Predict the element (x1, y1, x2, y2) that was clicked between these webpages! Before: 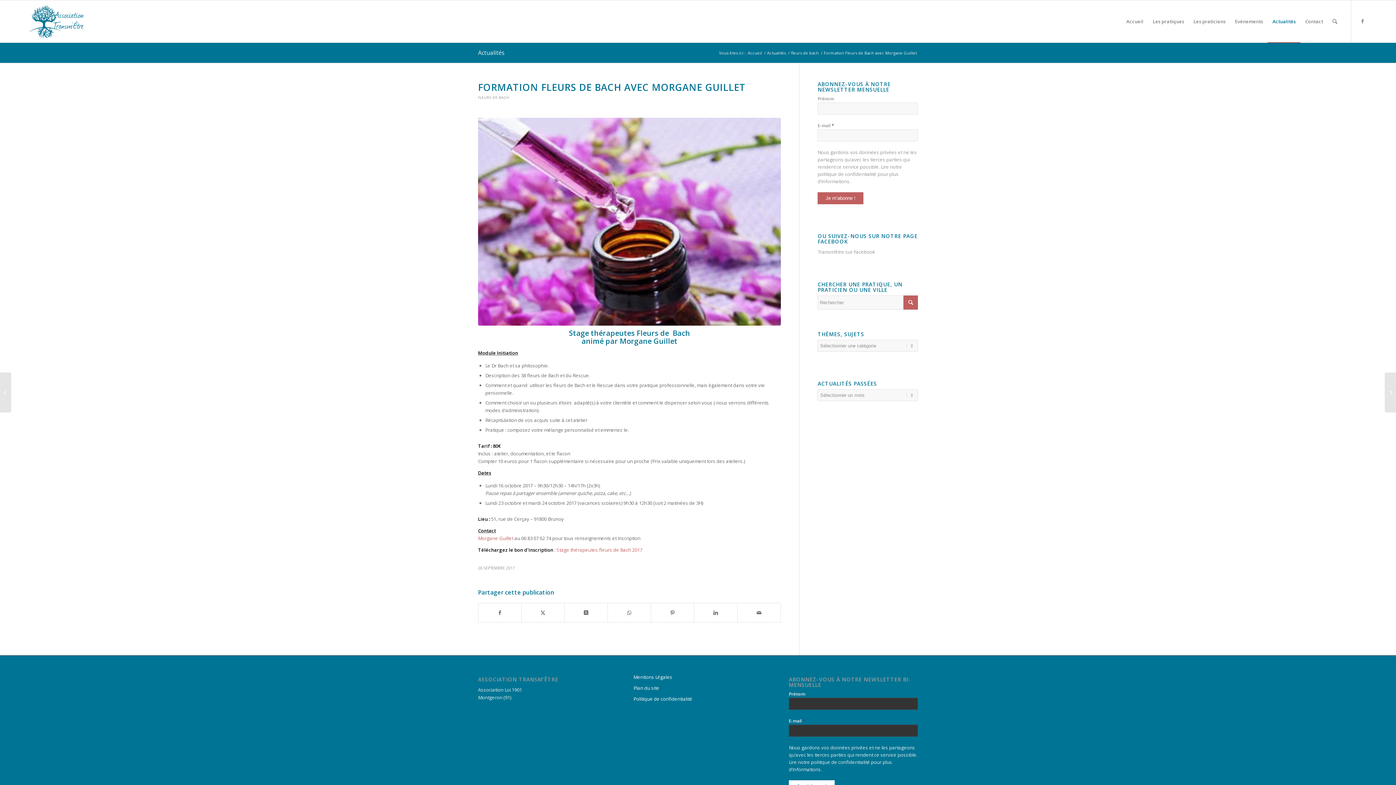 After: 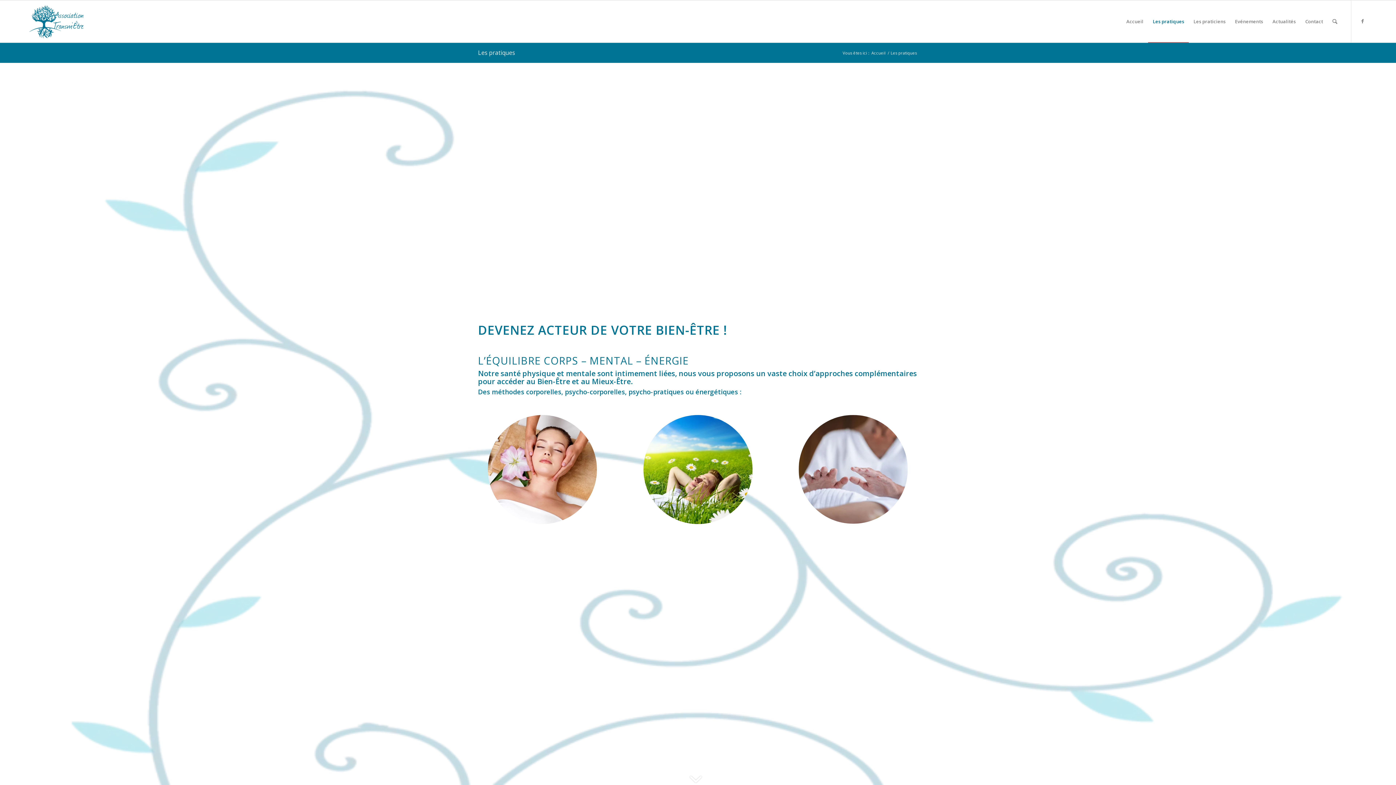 Action: label: Les pratiques bbox: (1148, 0, 1189, 42)